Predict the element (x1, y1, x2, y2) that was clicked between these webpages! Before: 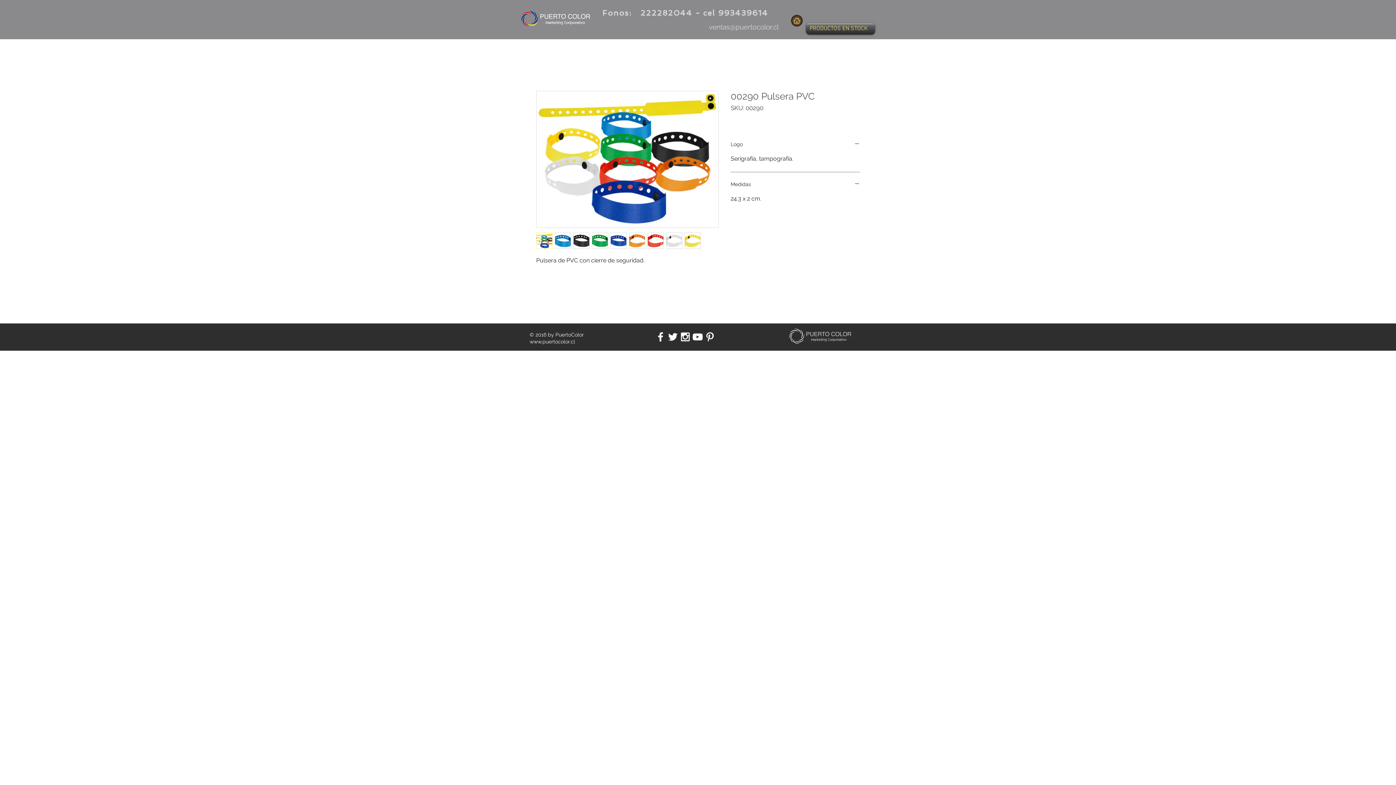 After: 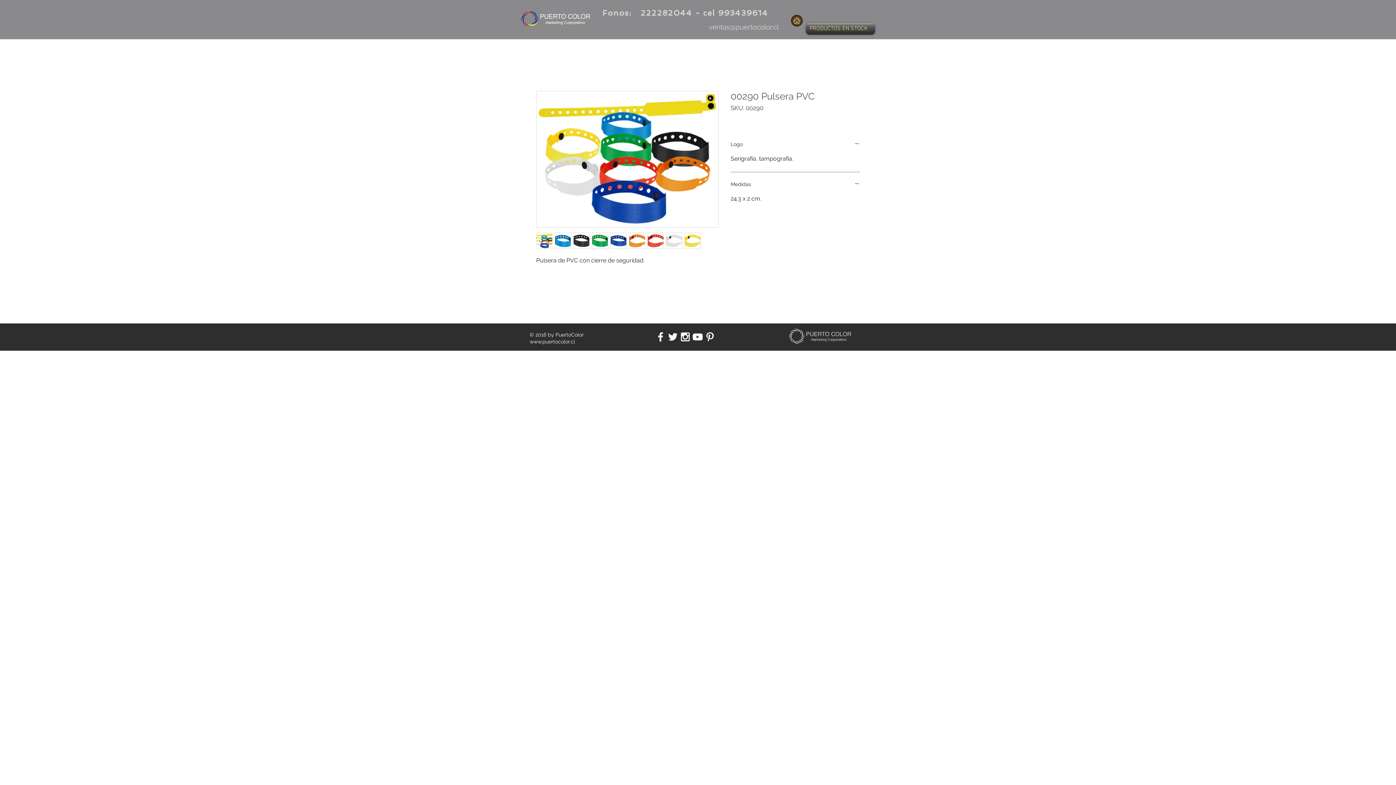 Action: bbox: (704, 330, 716, 343) label: White Pinterest Icon